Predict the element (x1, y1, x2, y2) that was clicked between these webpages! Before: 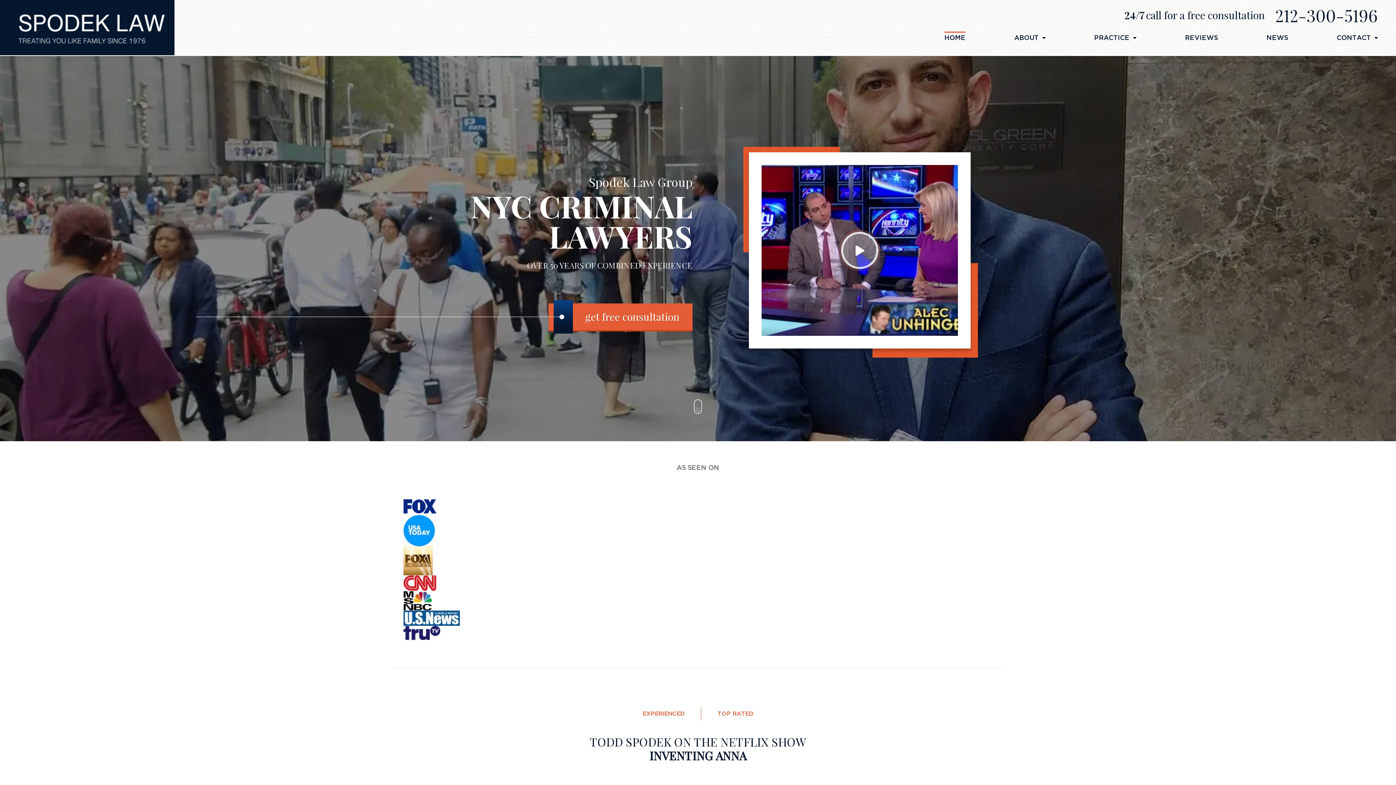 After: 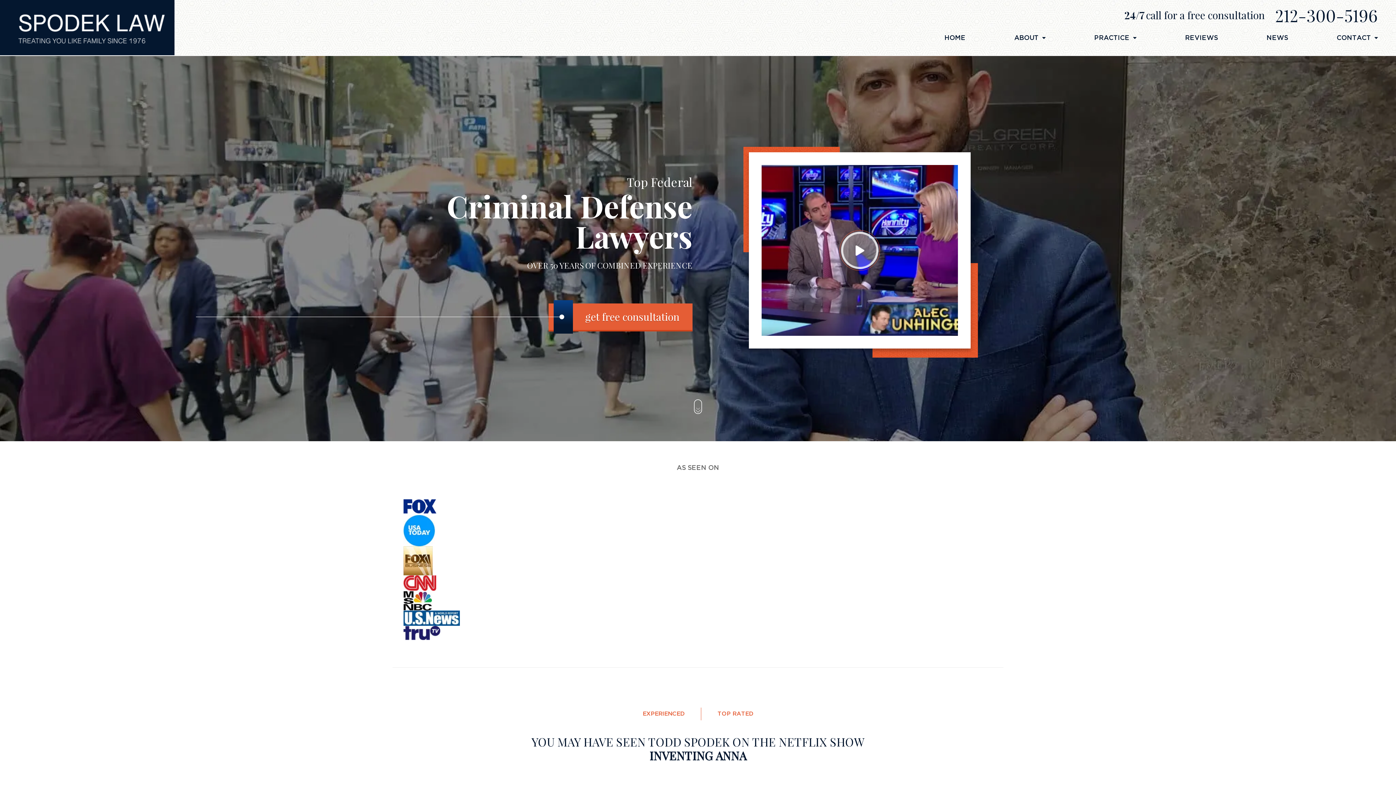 Action: bbox: (1185, 32, 1218, 43) label: REVIEWS